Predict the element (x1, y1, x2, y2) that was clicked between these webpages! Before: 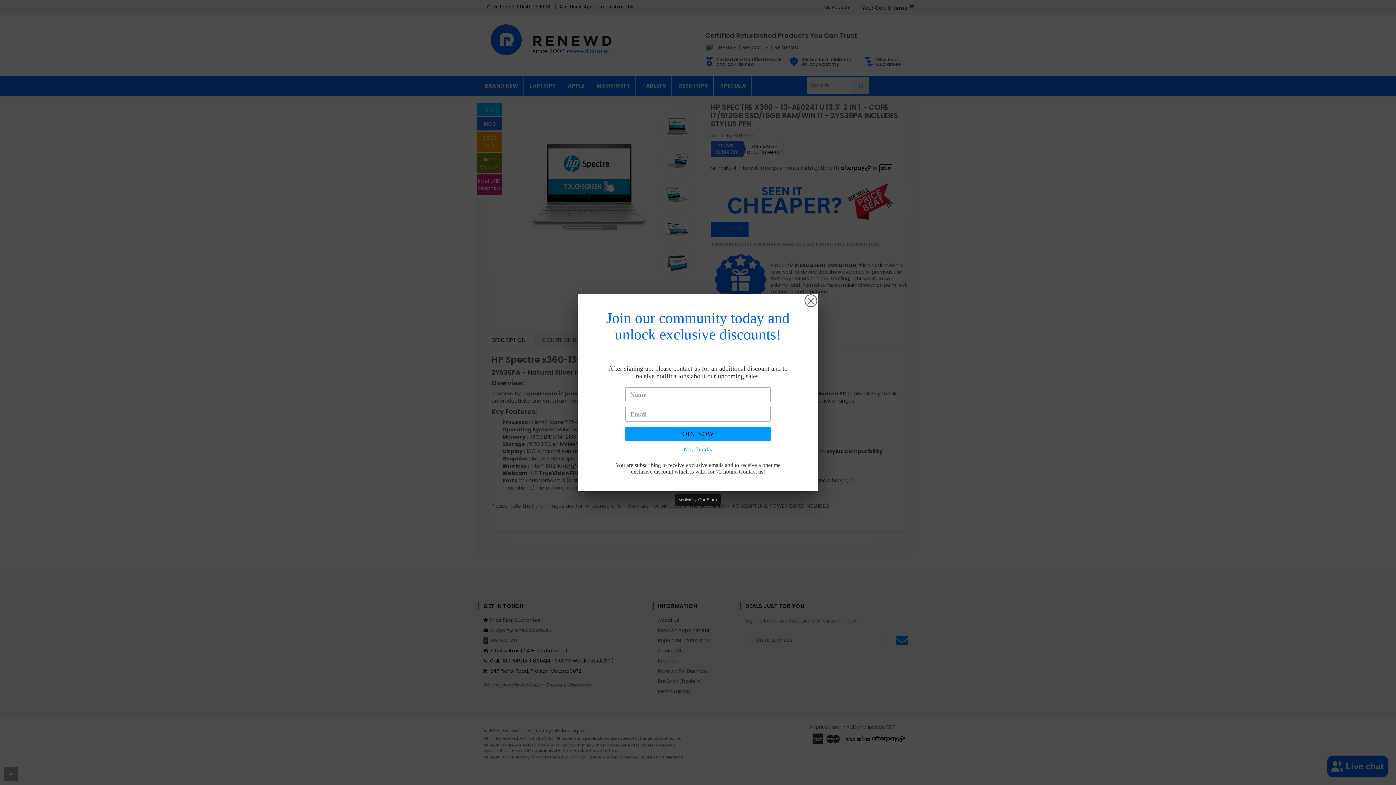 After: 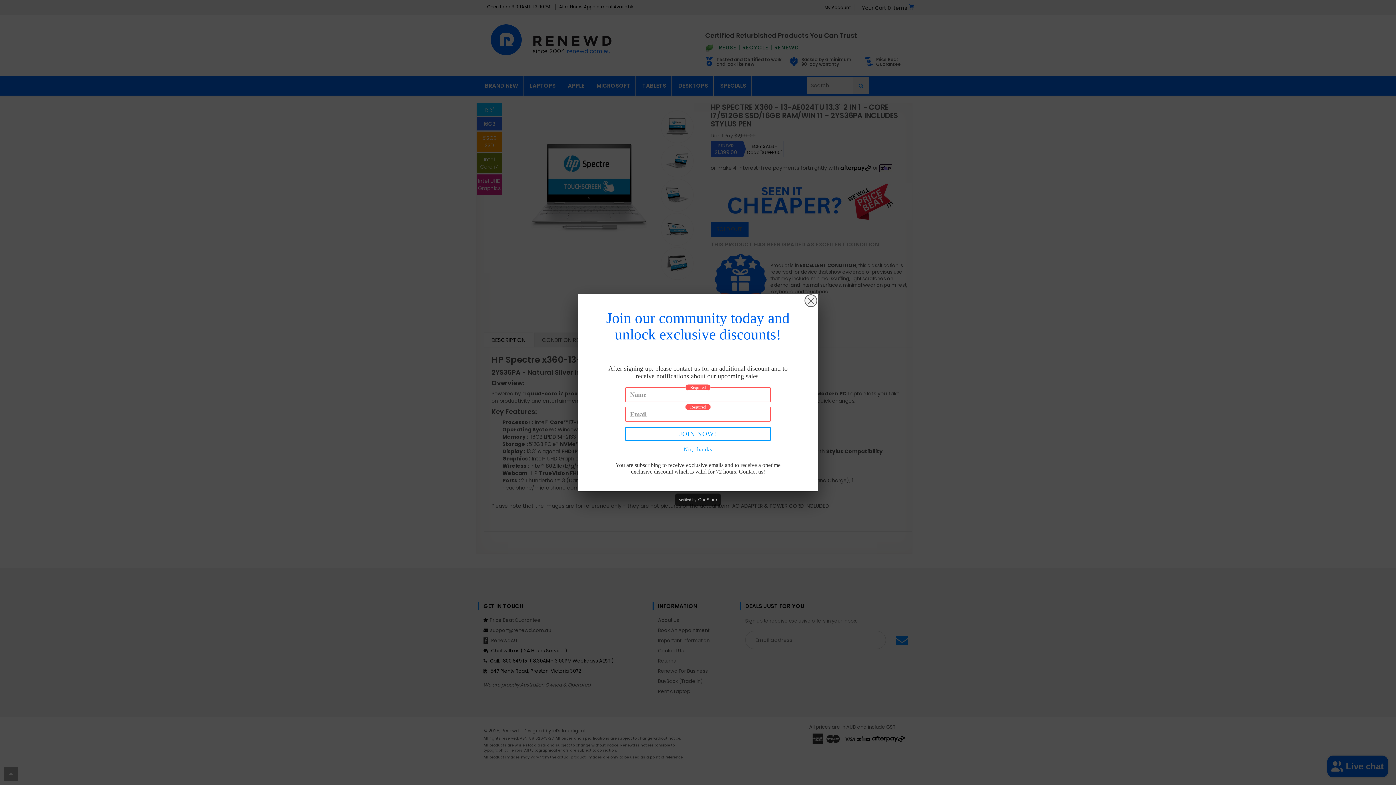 Action: bbox: (633, 422, 762, 435) label: JOIN NOW!